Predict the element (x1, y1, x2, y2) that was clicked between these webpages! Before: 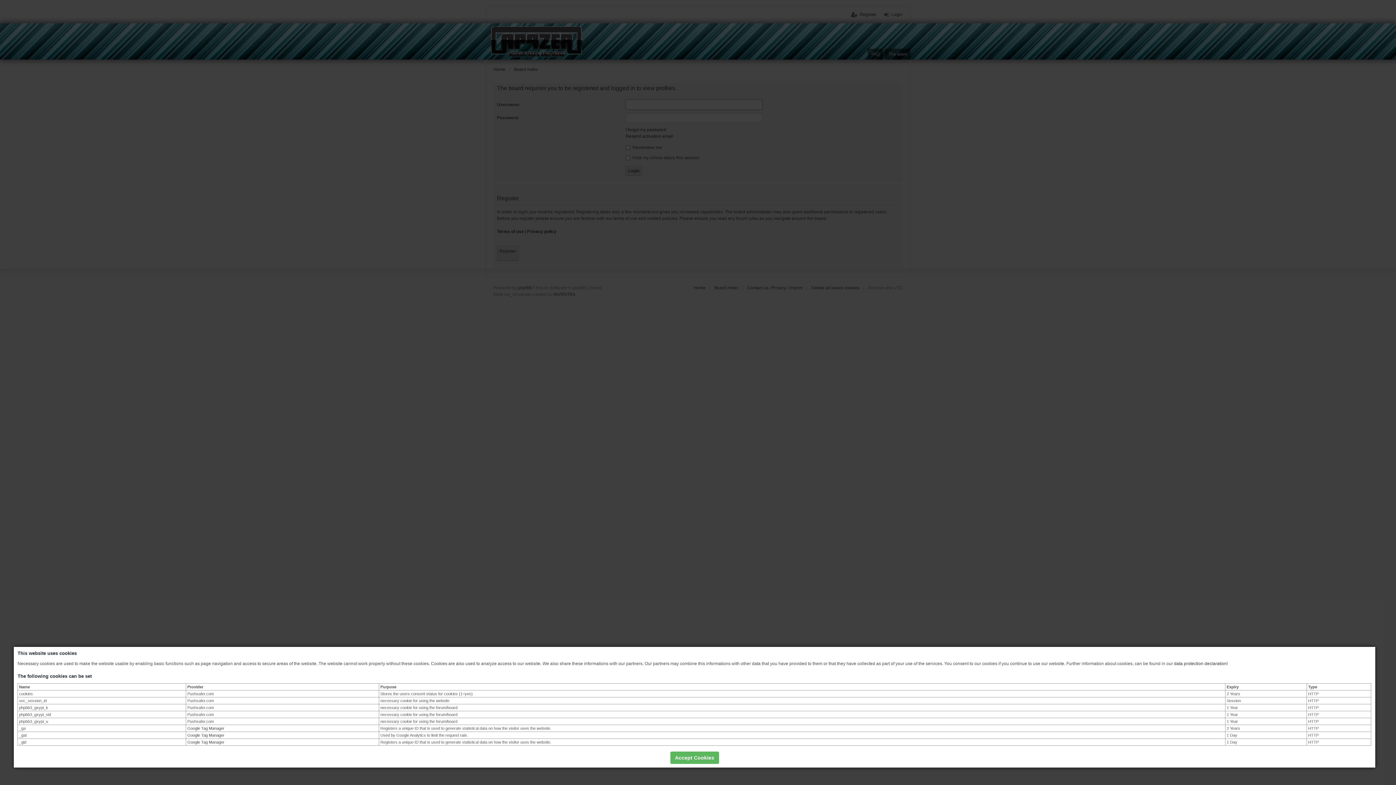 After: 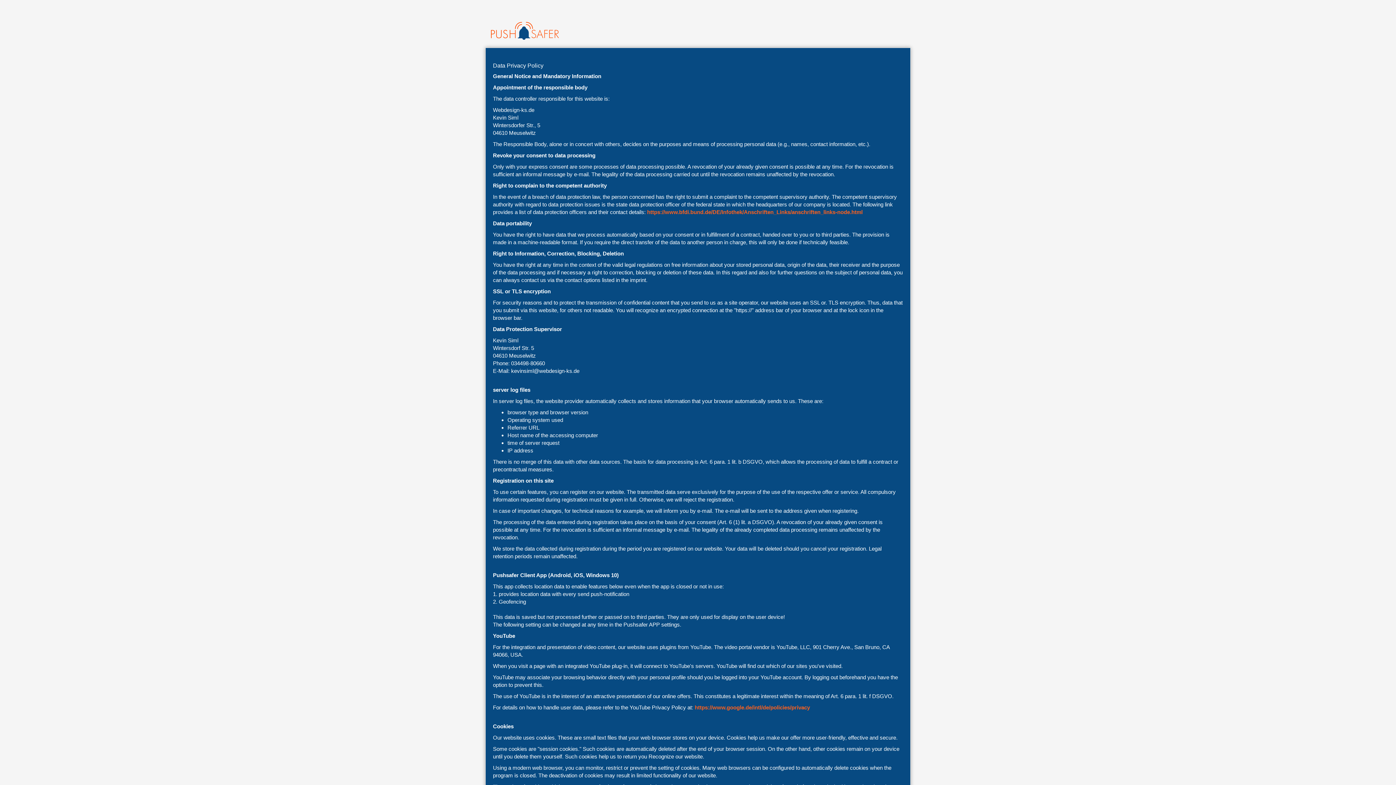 Action: bbox: (1174, 660, 1227, 667) label: data protection declaration